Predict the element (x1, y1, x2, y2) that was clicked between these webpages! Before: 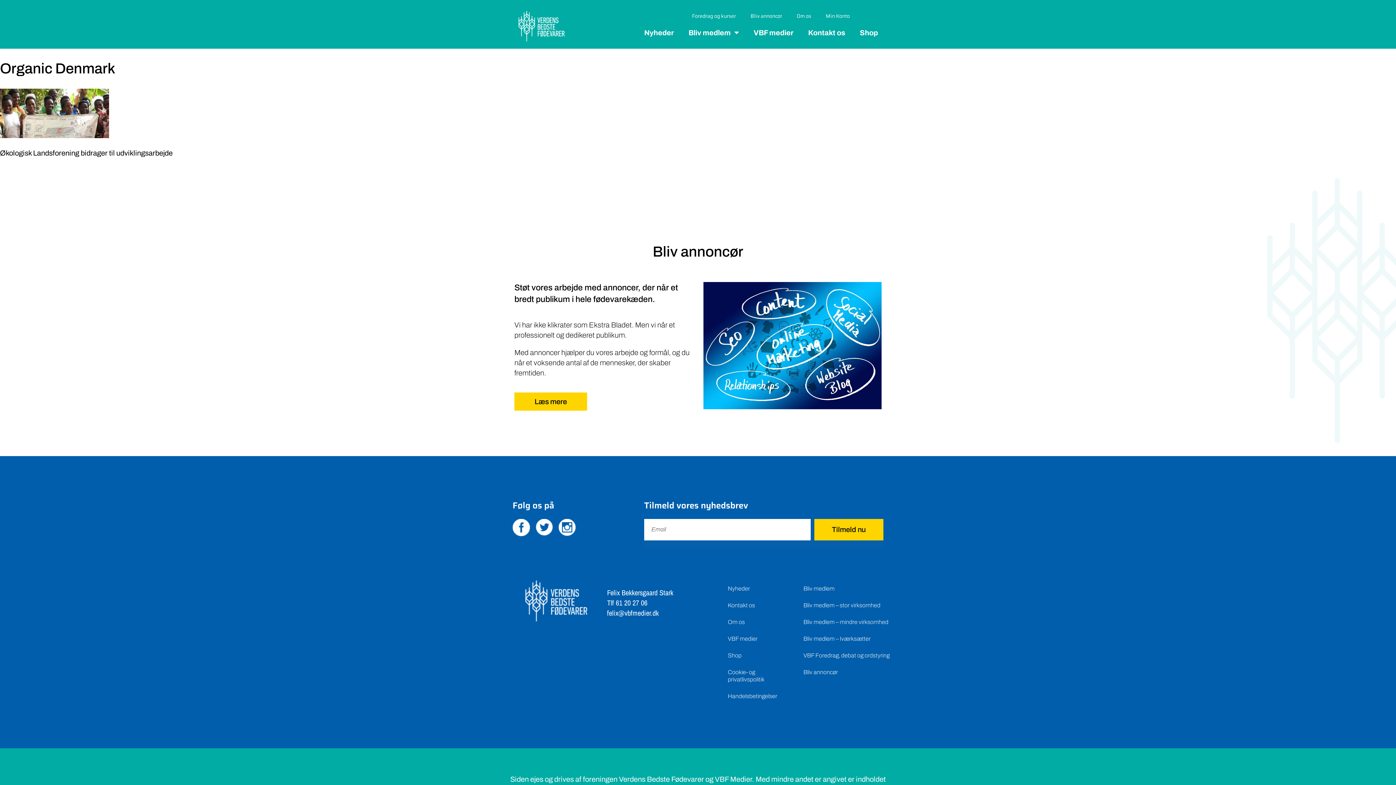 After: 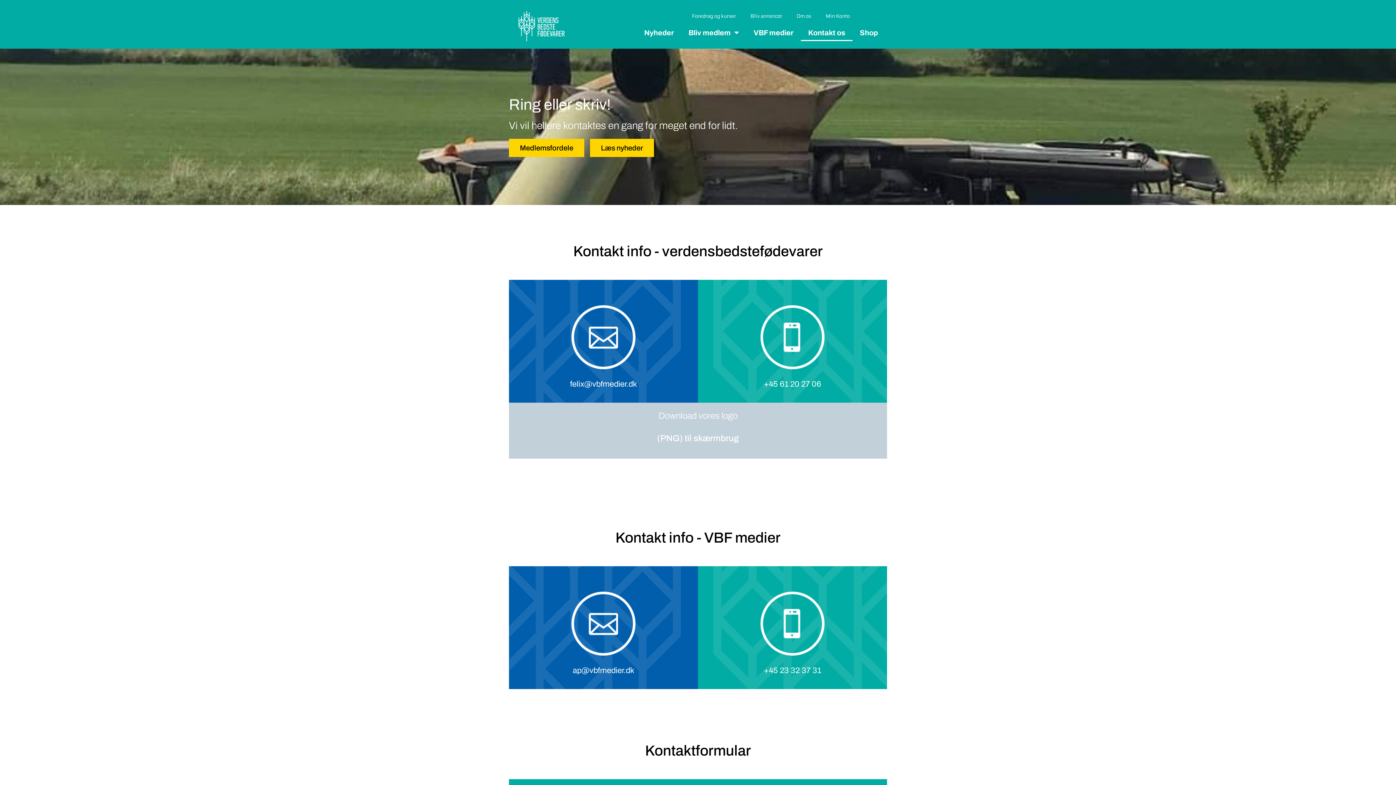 Action: bbox: (720, 597, 762, 614) label: Kontakt os